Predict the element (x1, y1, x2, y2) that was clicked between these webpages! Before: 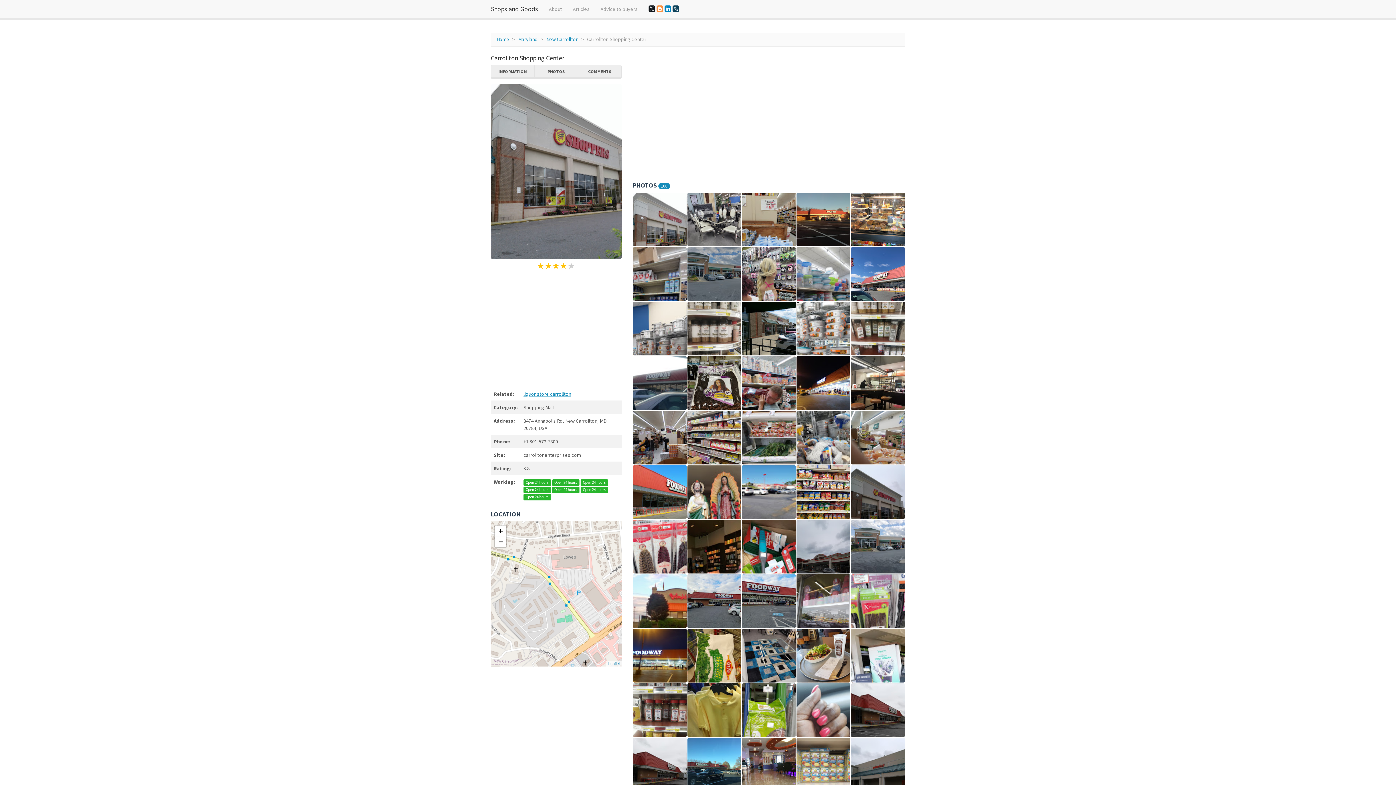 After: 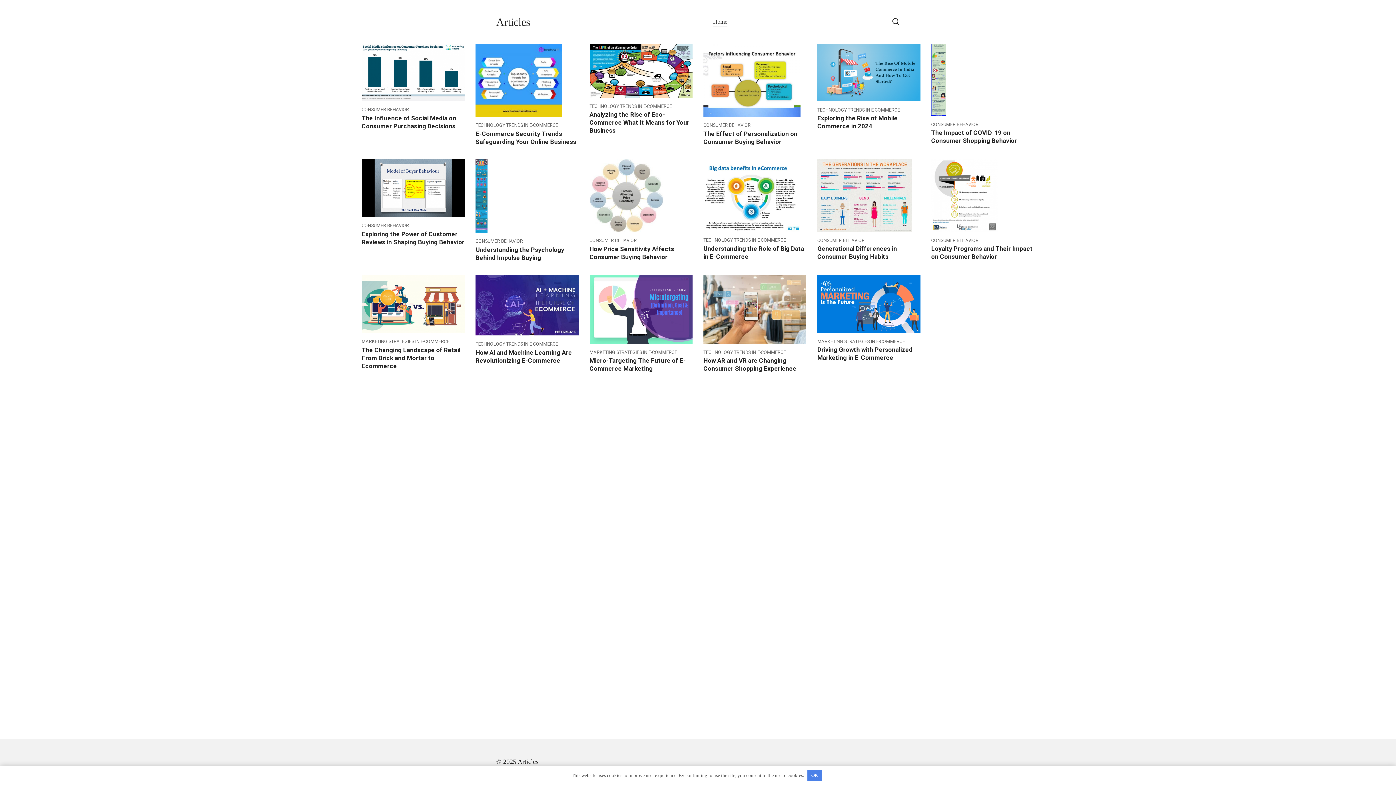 Action: label: Articles bbox: (567, 0, 595, 18)